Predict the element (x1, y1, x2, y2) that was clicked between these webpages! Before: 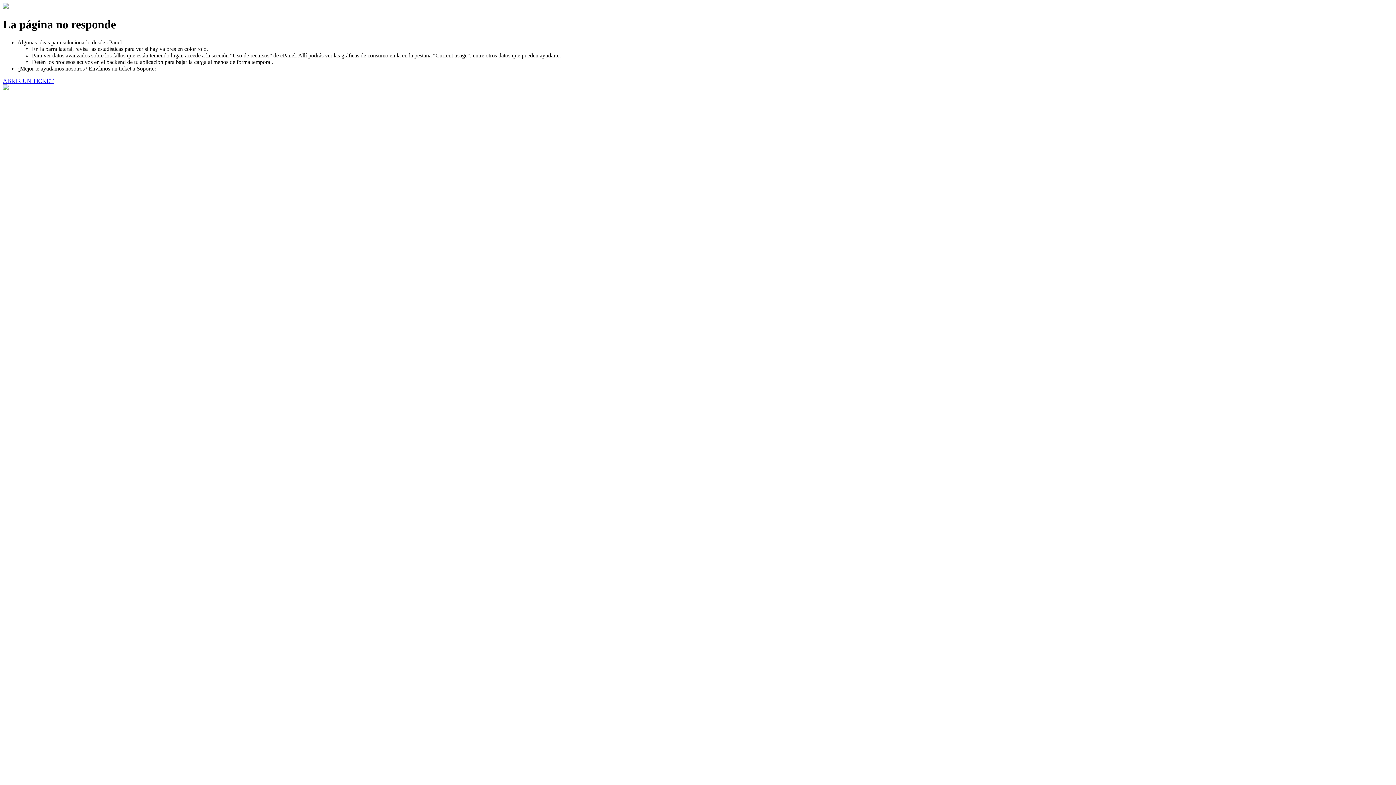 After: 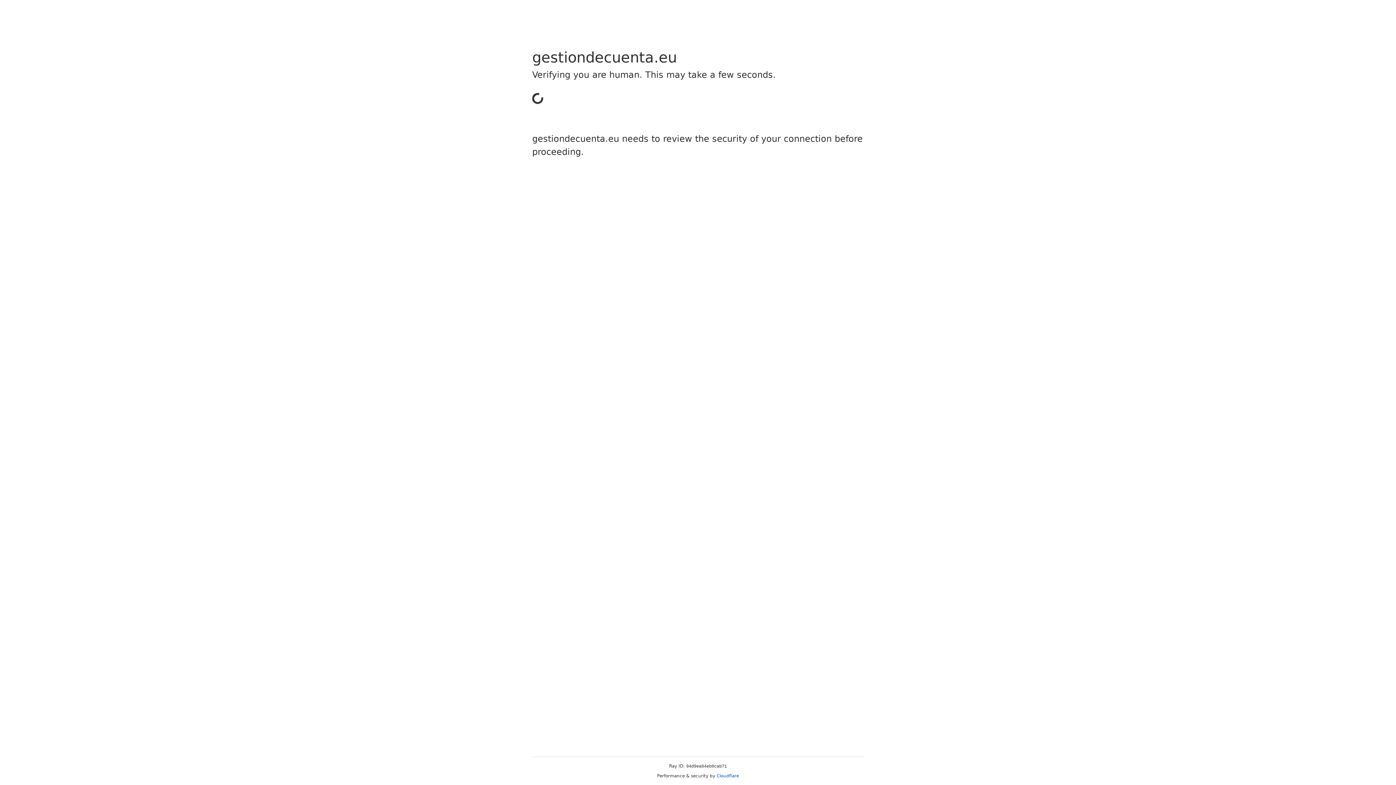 Action: label: ABRIR UN TICKET bbox: (2, 77, 53, 83)